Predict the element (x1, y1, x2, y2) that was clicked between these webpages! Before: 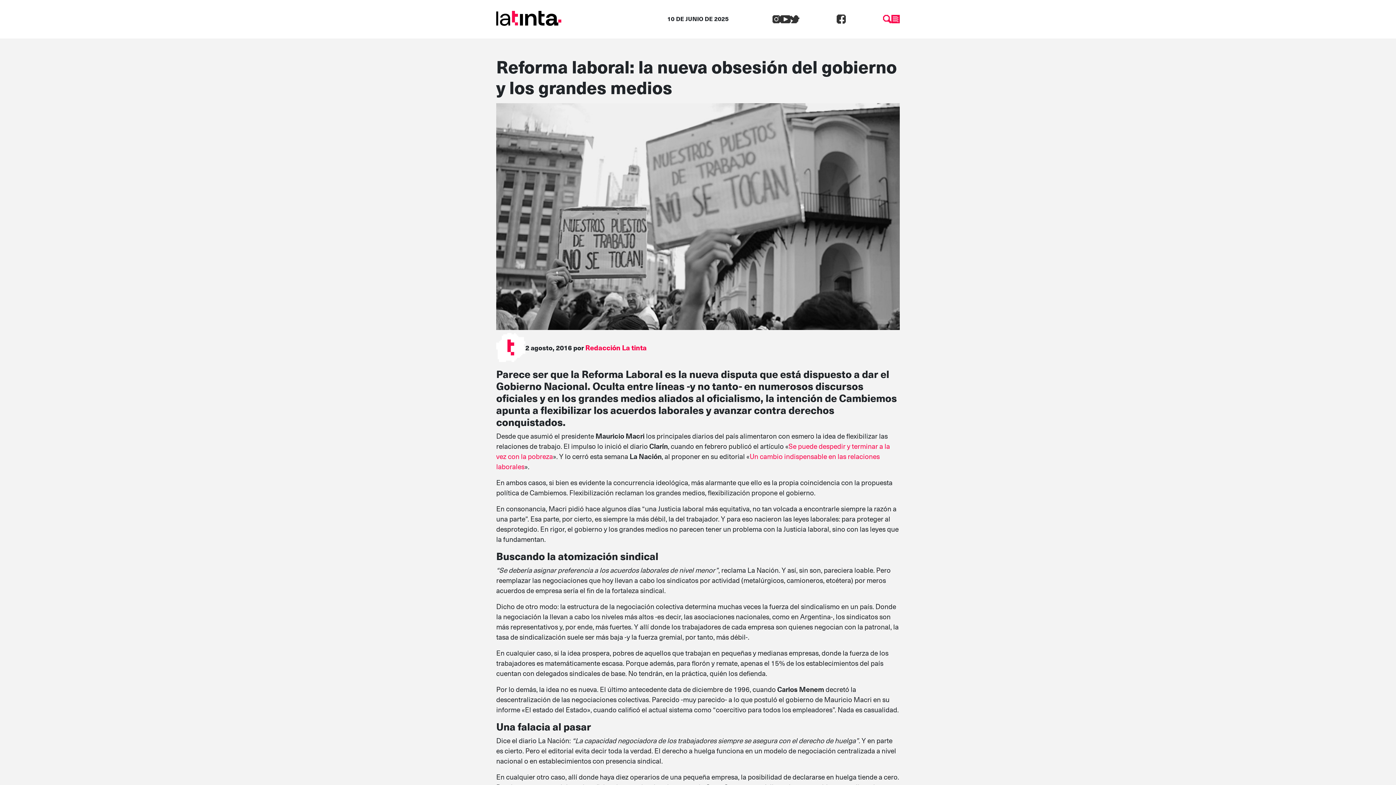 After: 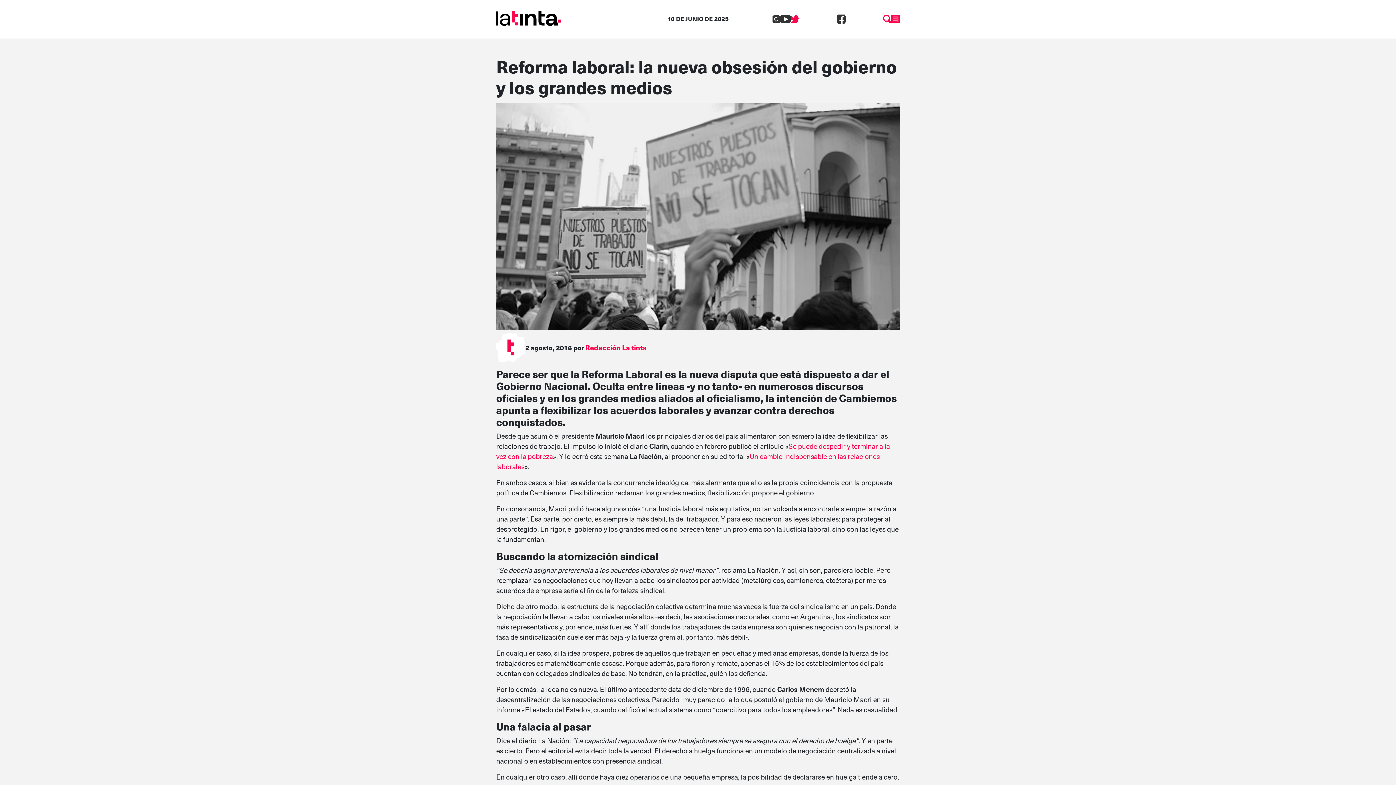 Action: bbox: (790, 12, 799, 23)